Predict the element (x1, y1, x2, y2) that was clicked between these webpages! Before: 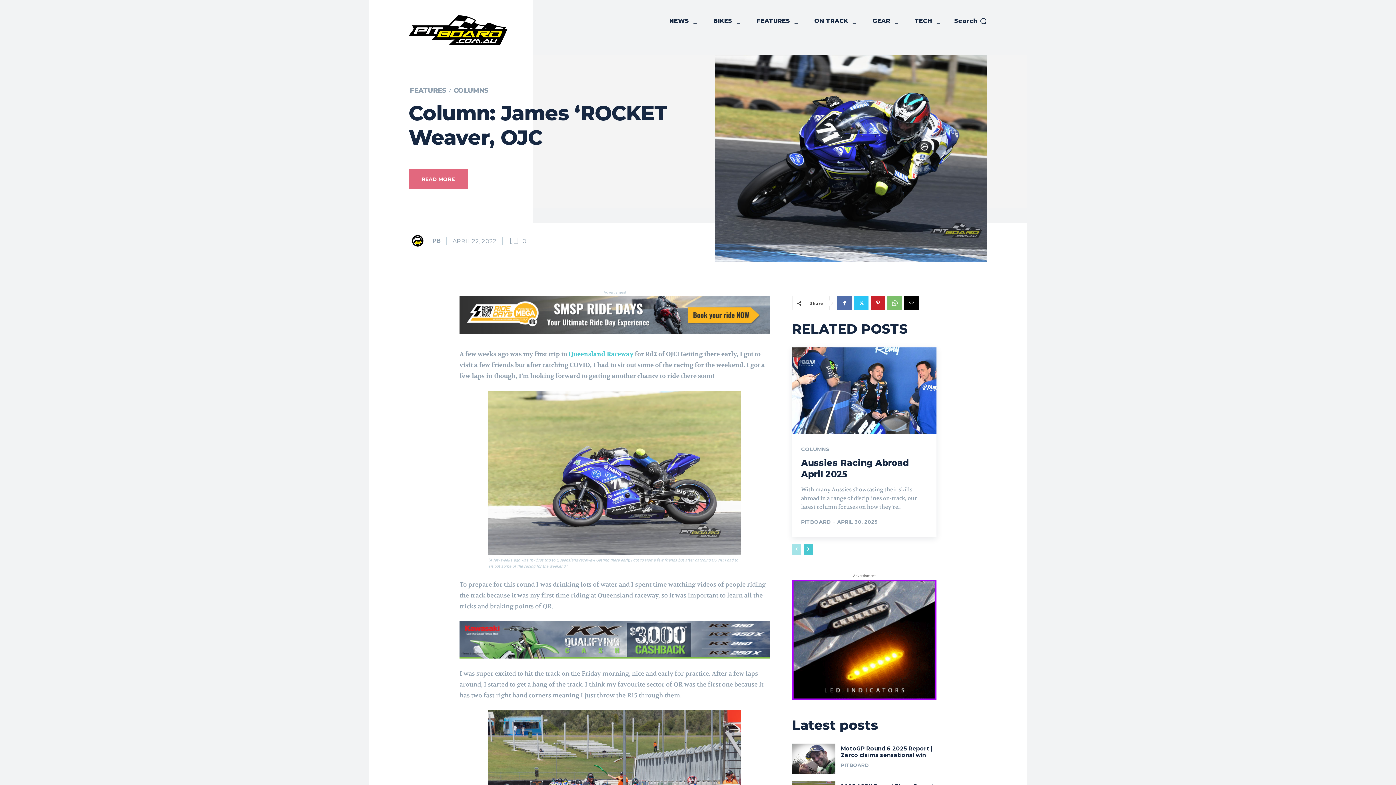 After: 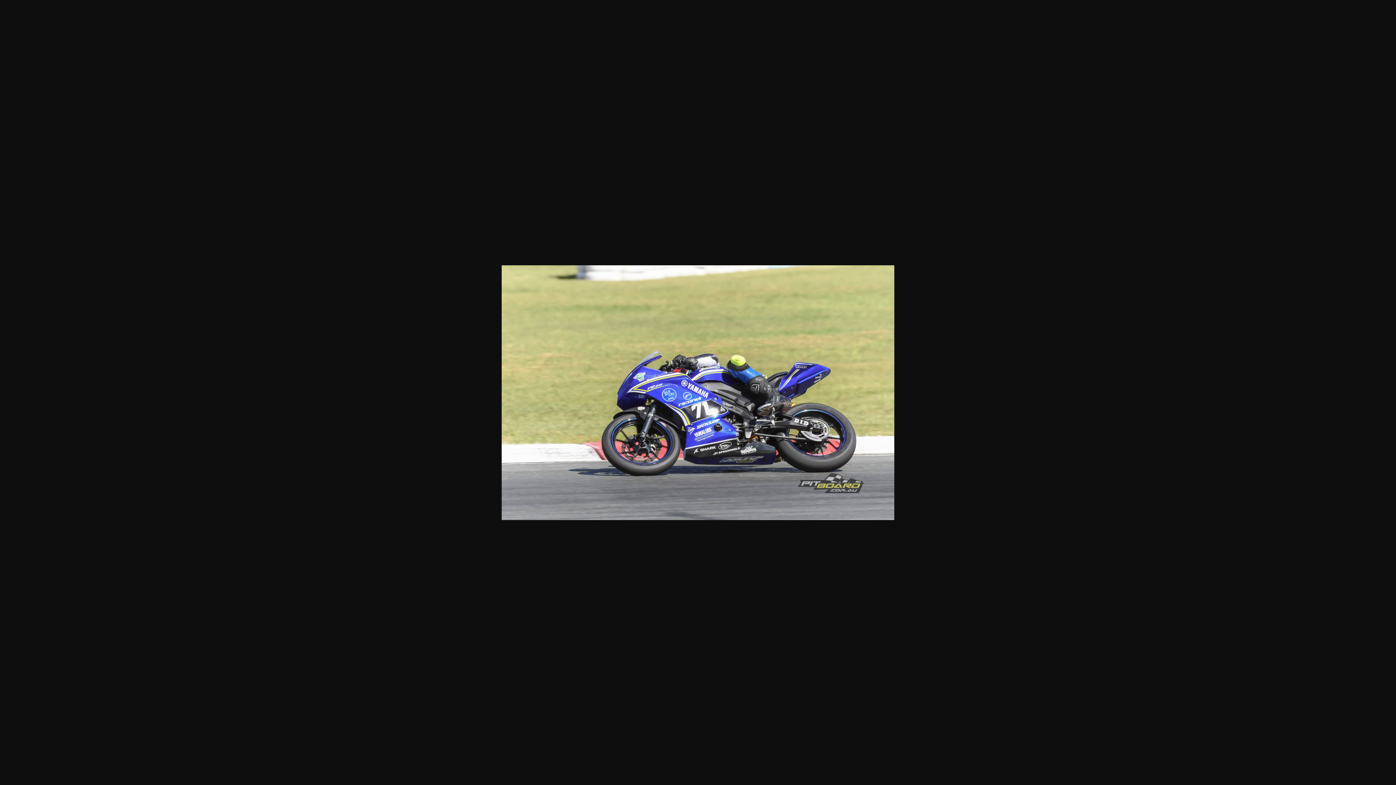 Action: bbox: (488, 390, 741, 555)